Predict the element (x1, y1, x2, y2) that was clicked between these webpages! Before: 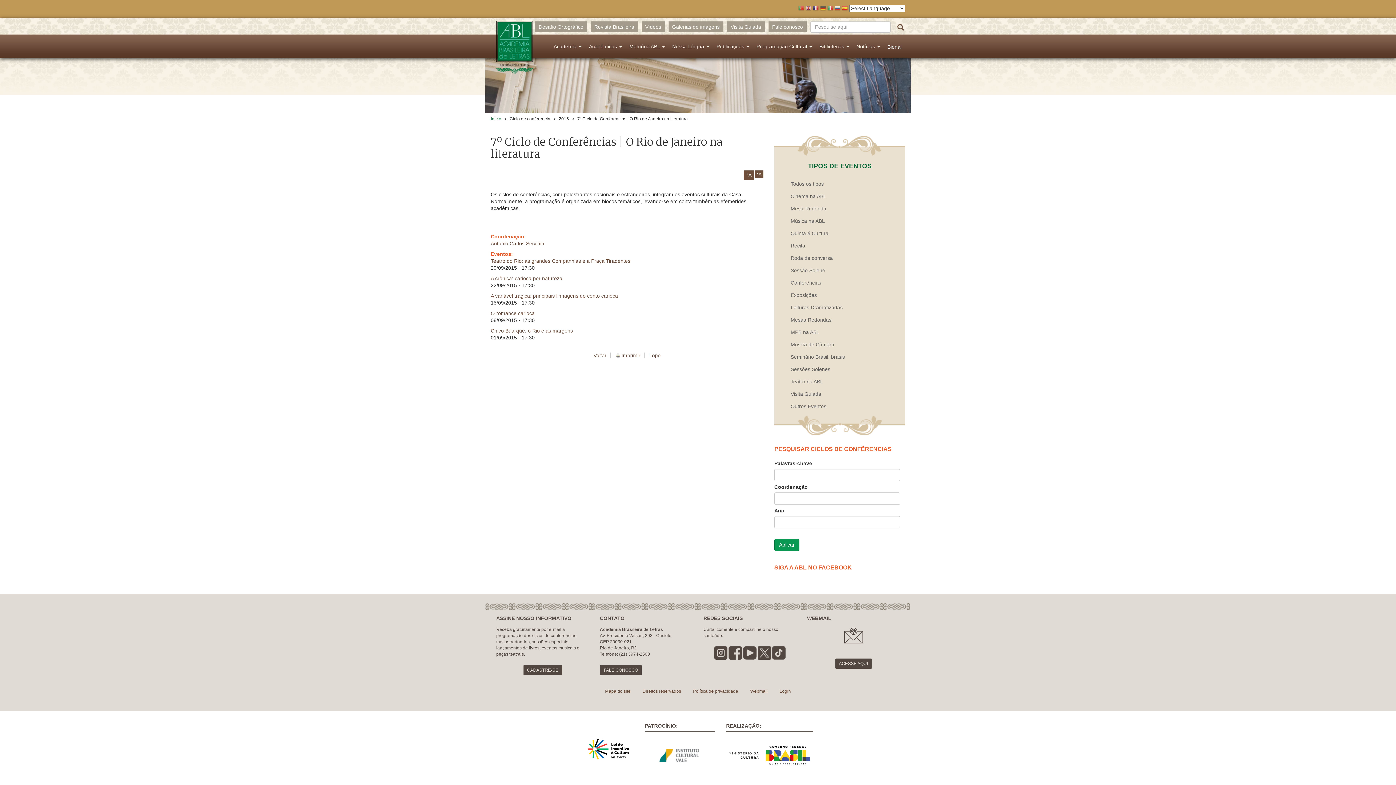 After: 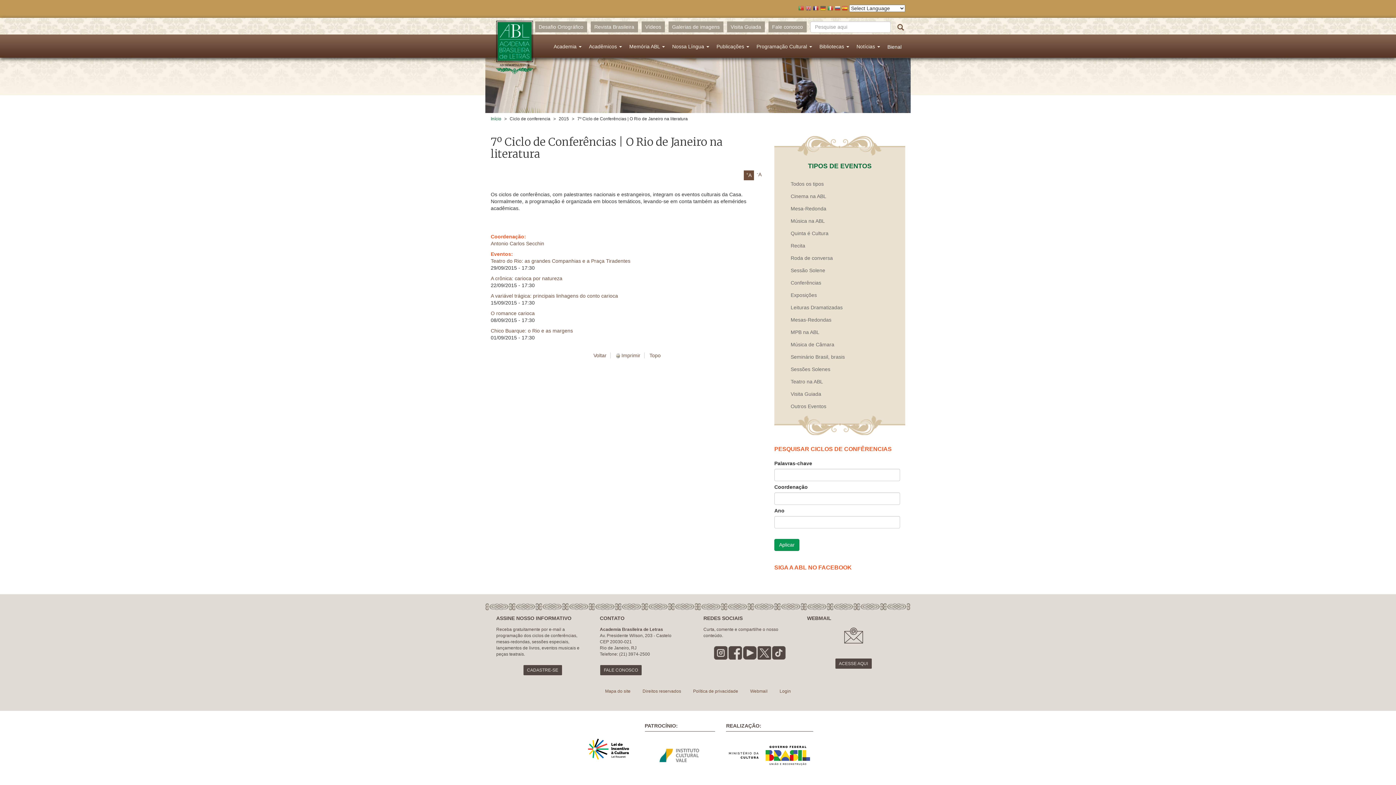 Action: label: -A bbox: (755, 170, 763, 178)